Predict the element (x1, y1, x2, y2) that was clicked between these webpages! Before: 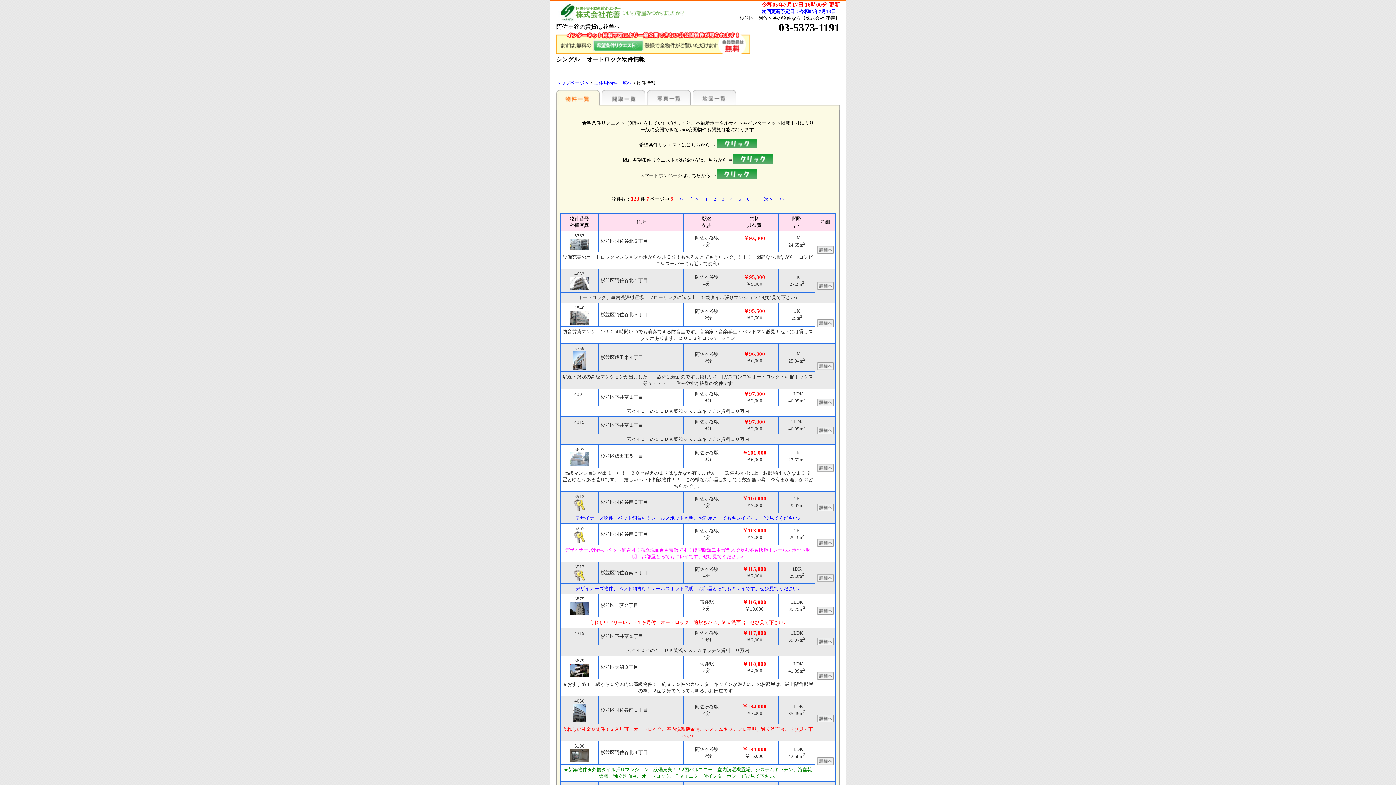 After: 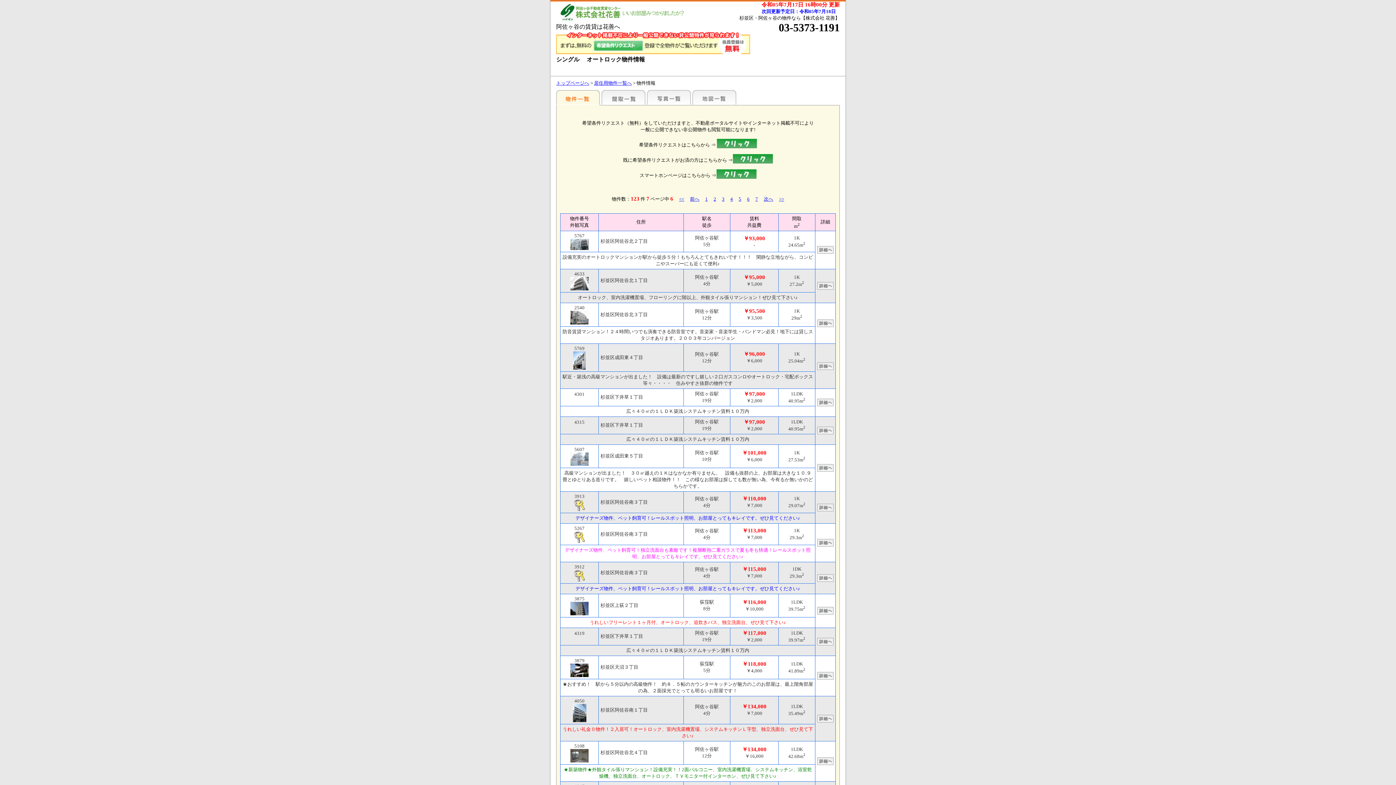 Action: label: 6 bbox: (747, 196, 749, 201)